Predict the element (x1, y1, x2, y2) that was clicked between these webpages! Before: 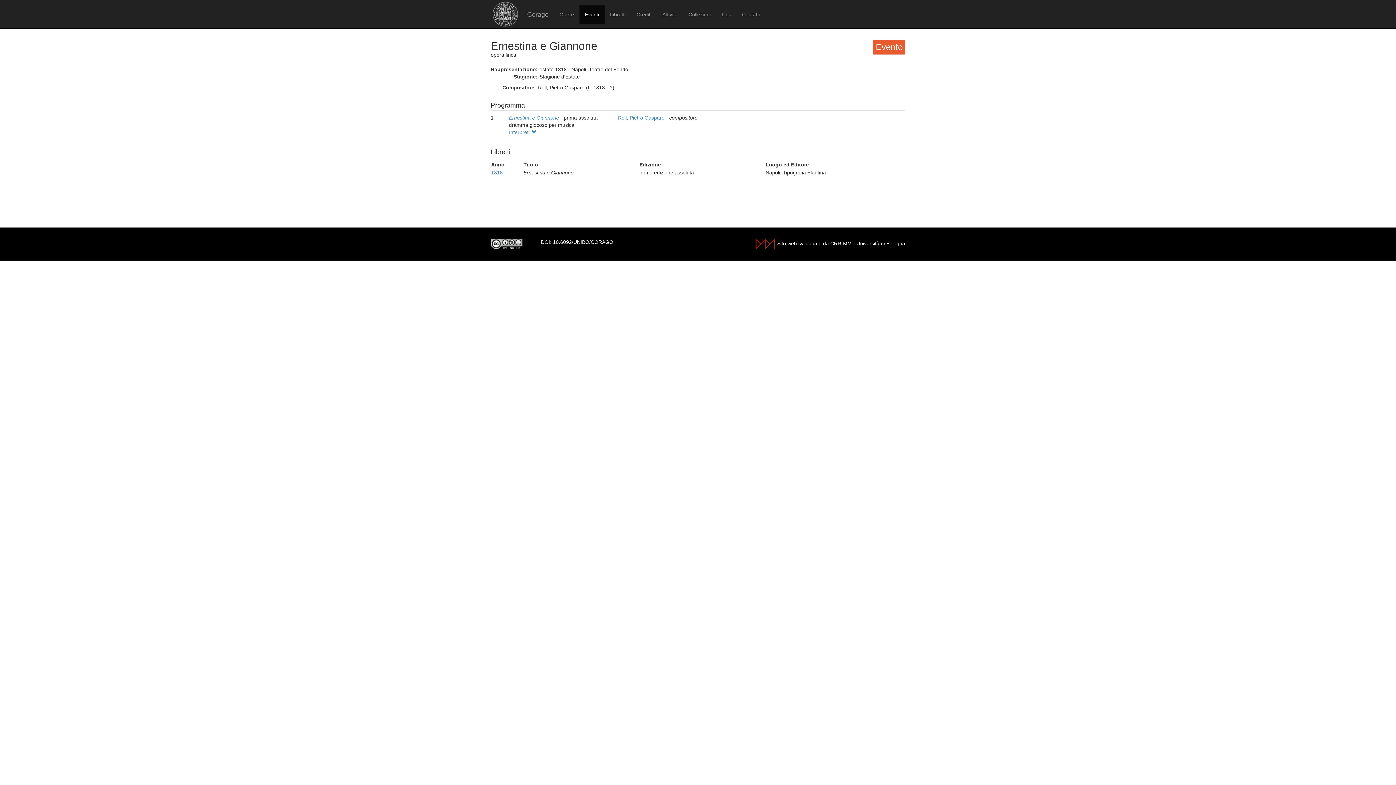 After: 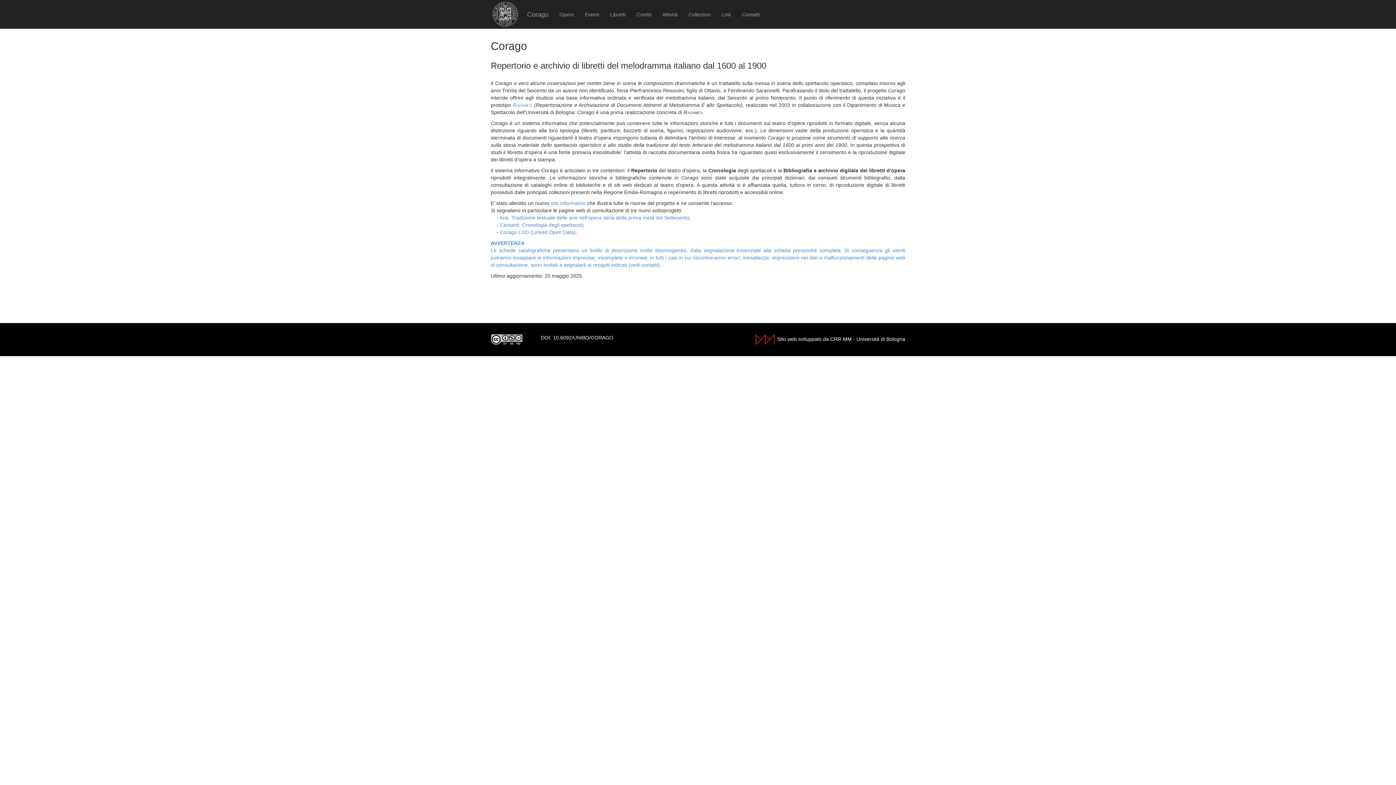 Action: label: Corago bbox: (521, 5, 554, 23)